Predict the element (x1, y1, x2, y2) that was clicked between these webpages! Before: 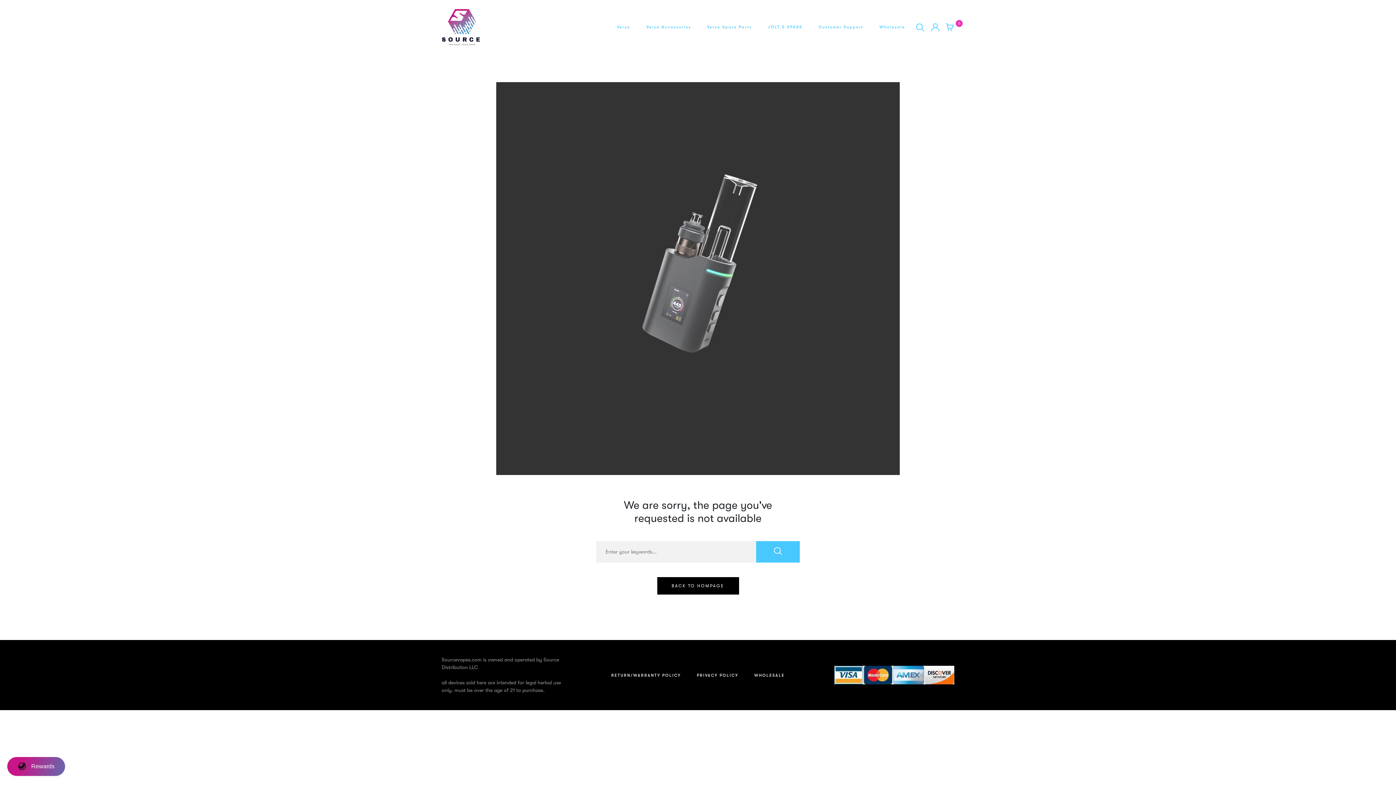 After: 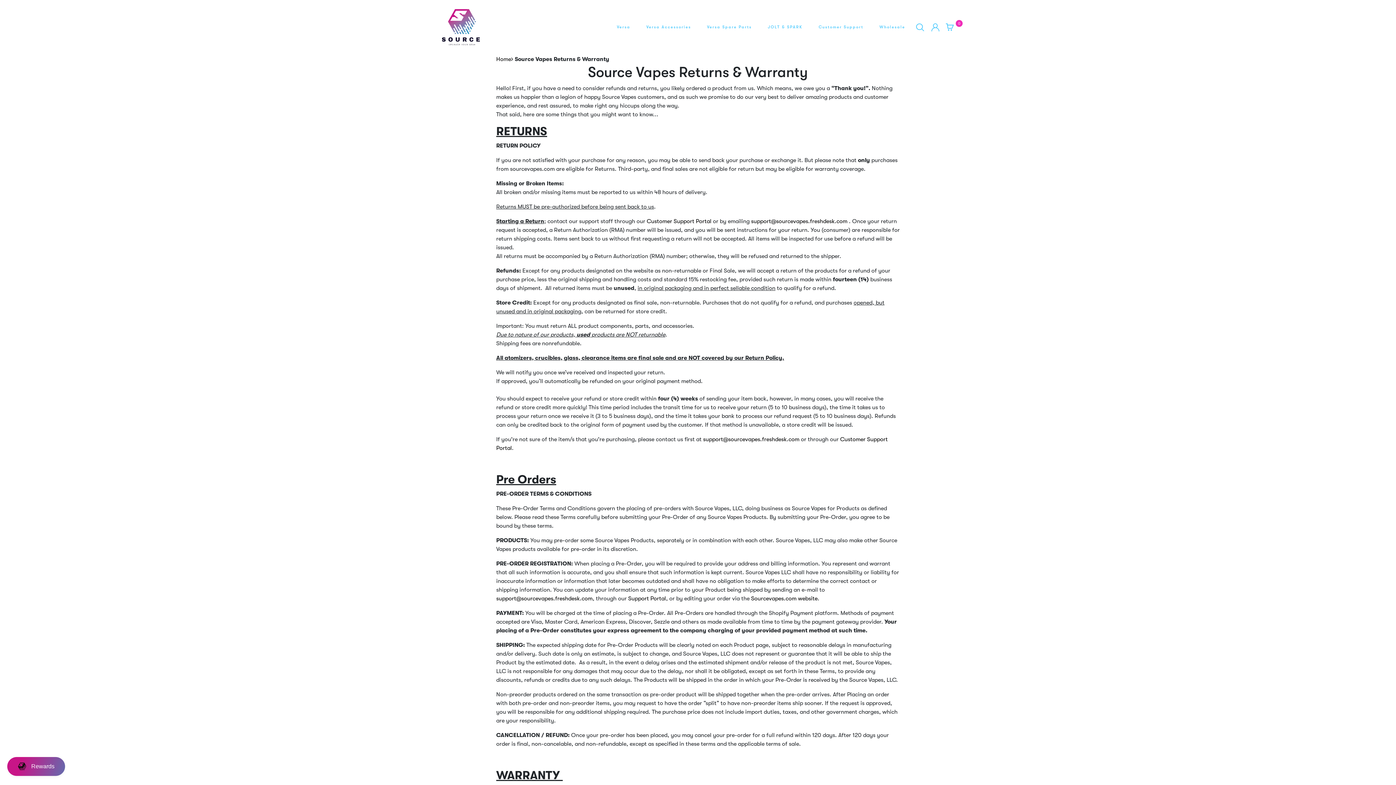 Action: label: RETURN/WARRANTY POLICY bbox: (611, 673, 681, 678)